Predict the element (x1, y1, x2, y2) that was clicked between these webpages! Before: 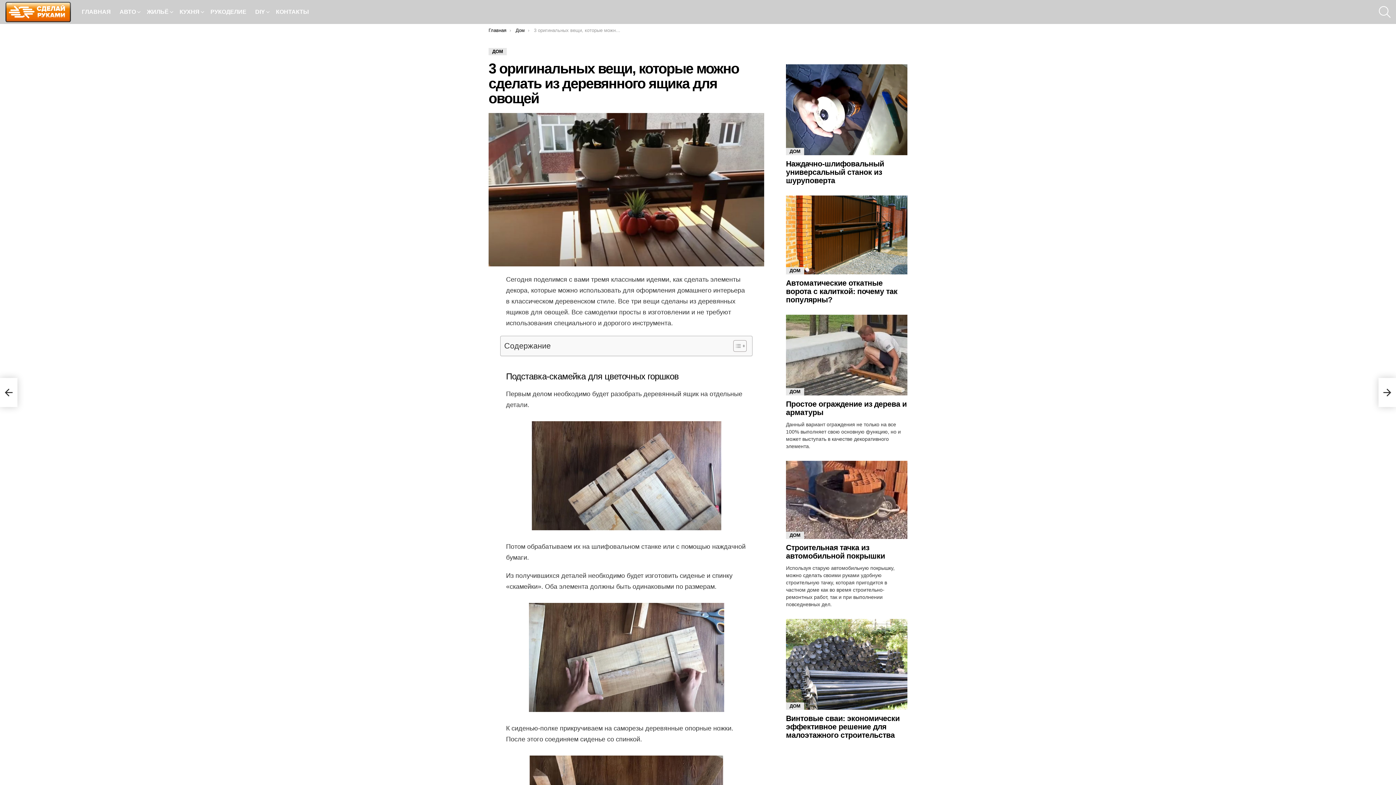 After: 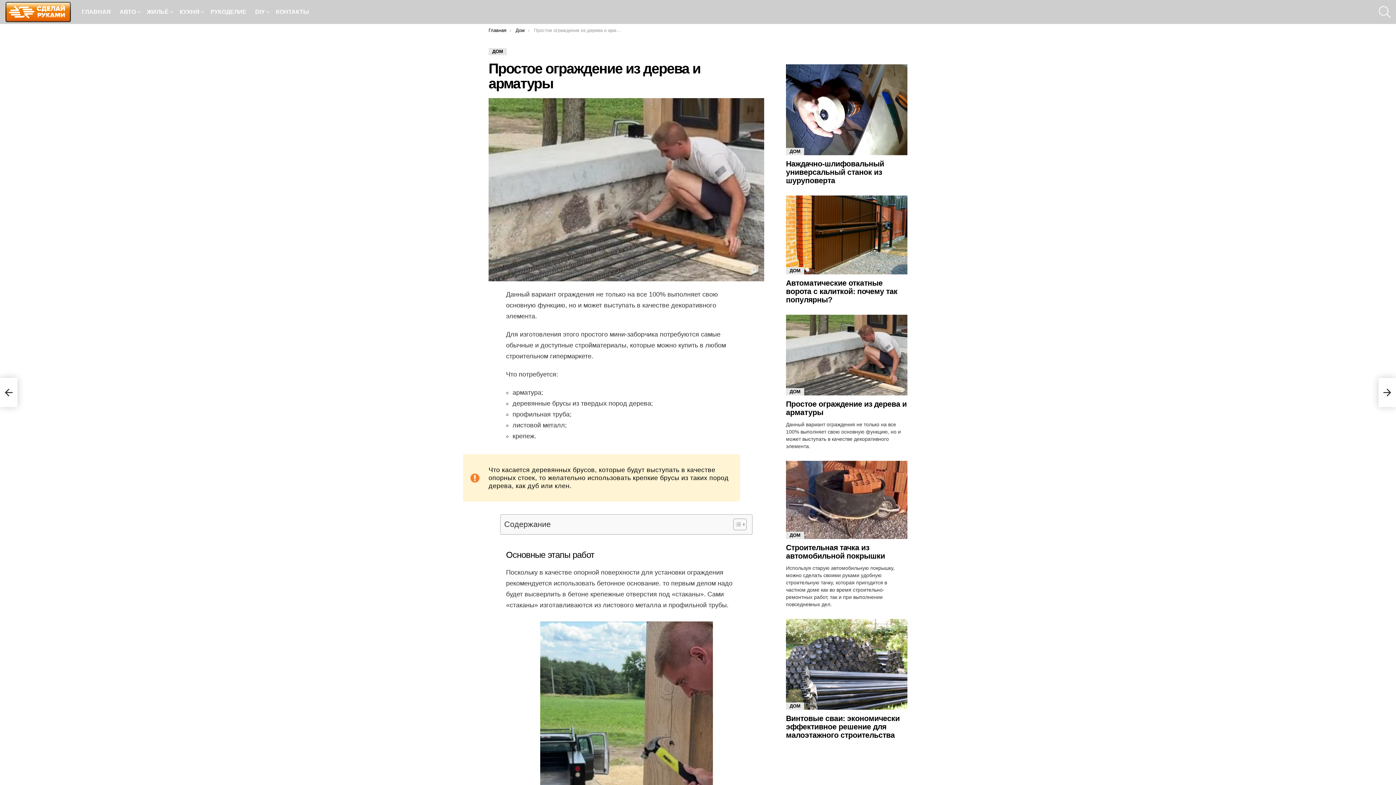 Action: label: Данный вариант ограждения не только на все 100% выполняет свою основную функцию, но и может выступать в качестве декоративного элемента.  bbox: (786, 421, 907, 450)